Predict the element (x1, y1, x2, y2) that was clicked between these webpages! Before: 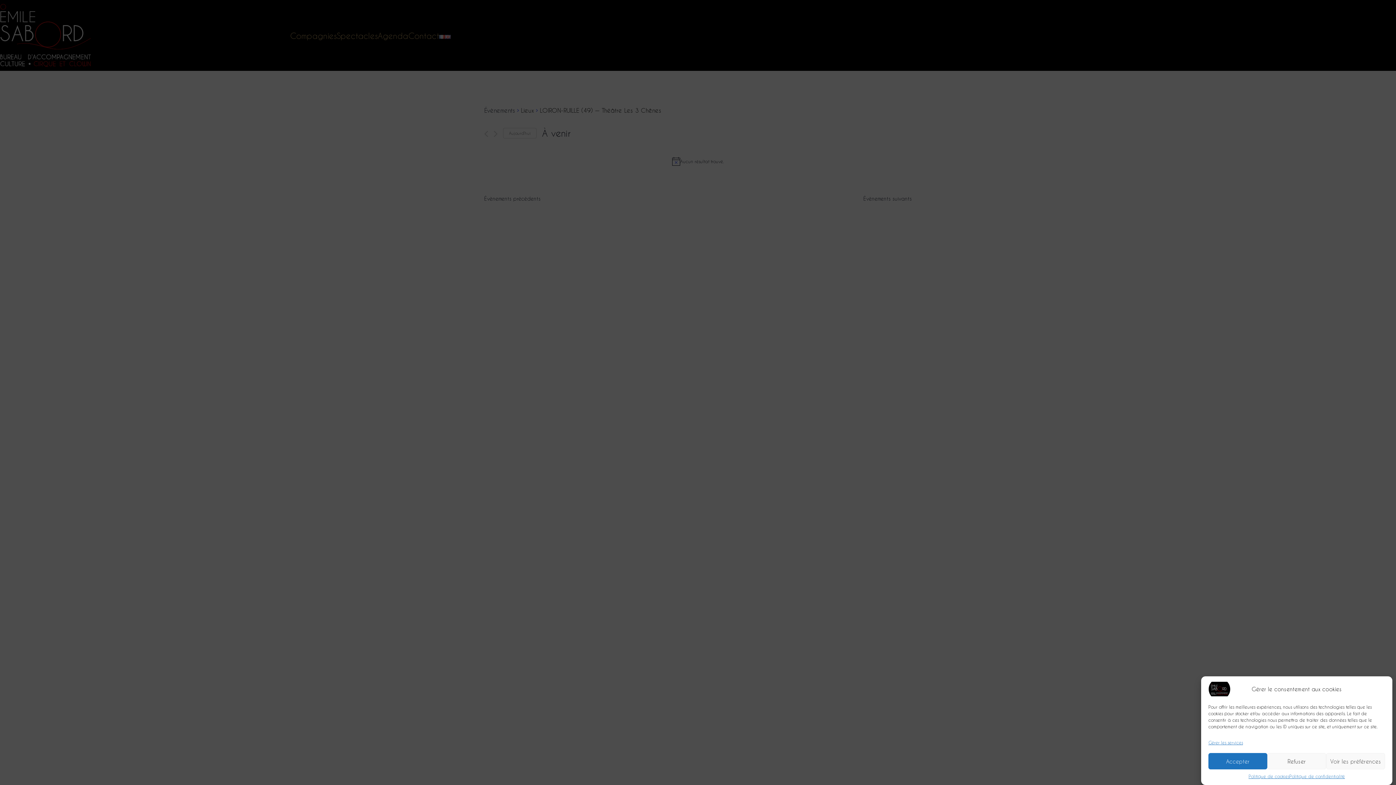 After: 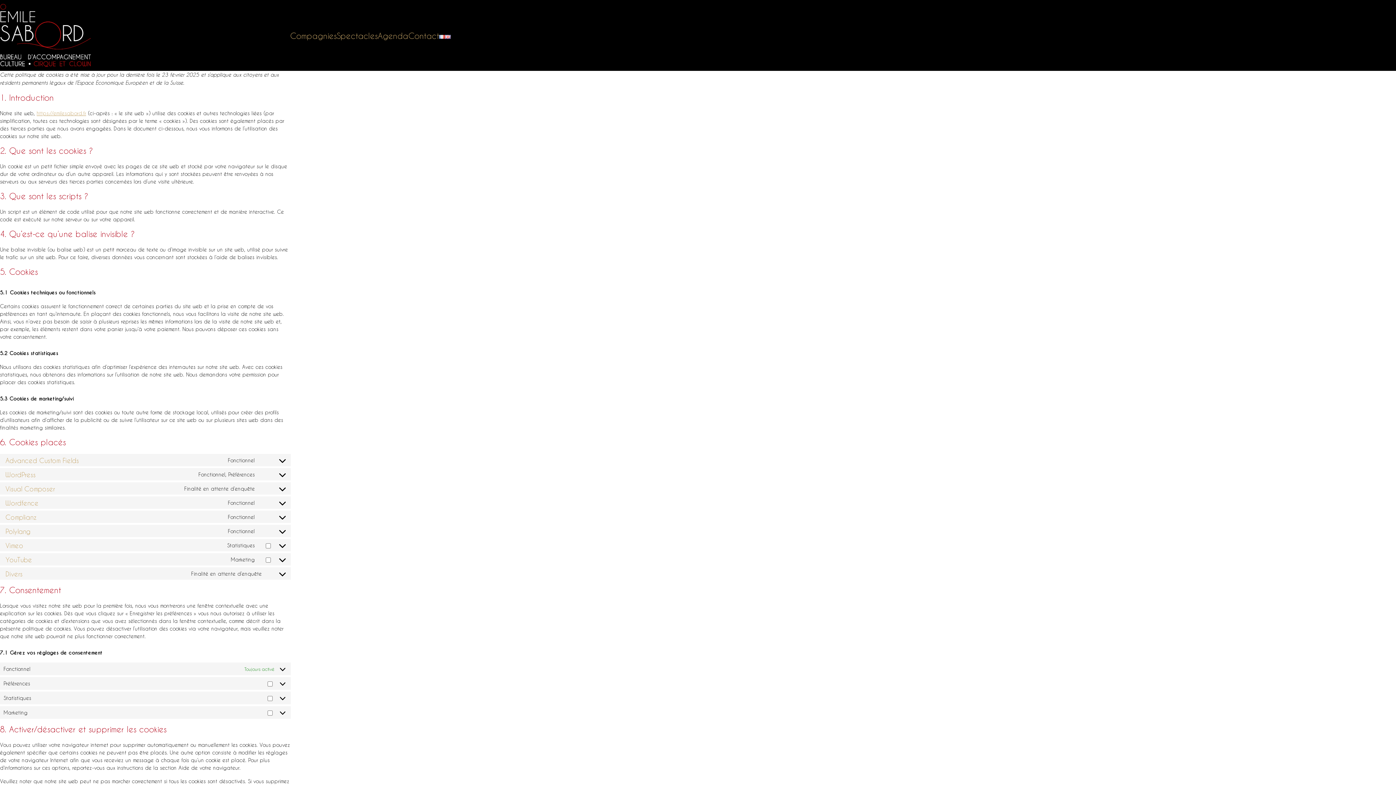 Action: bbox: (1208, 739, 1243, 746) label: Gérer les services